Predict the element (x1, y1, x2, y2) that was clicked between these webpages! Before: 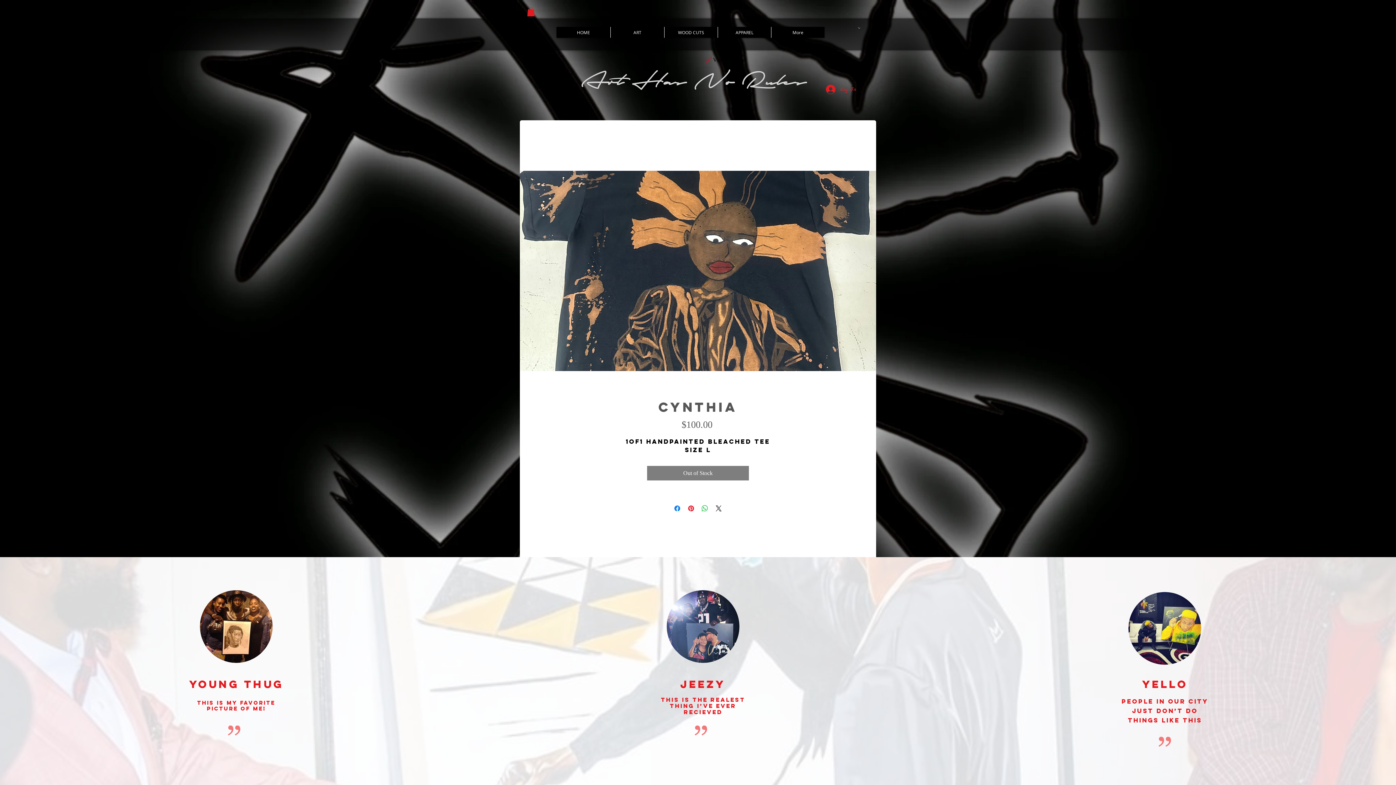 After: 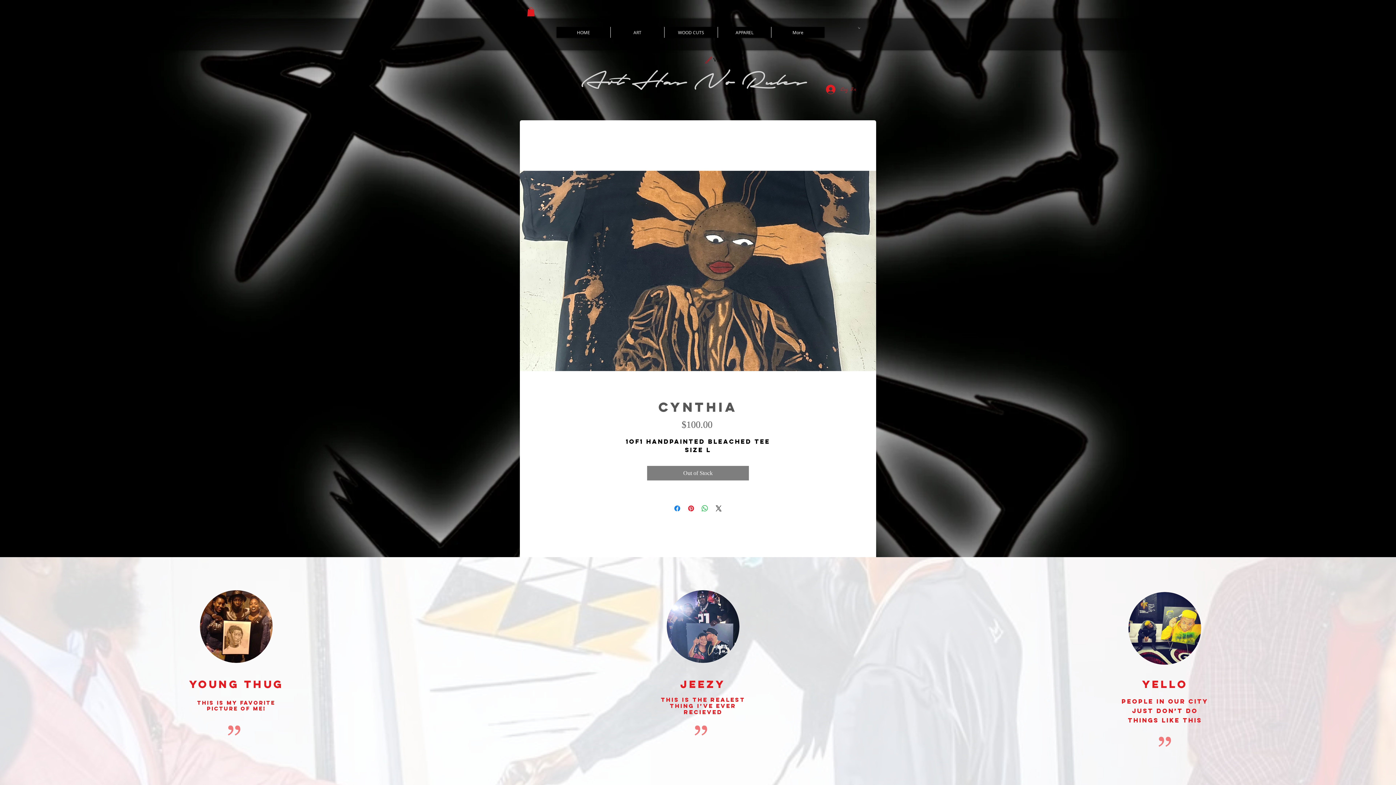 Action: bbox: (821, 82, 861, 96) label: Log In